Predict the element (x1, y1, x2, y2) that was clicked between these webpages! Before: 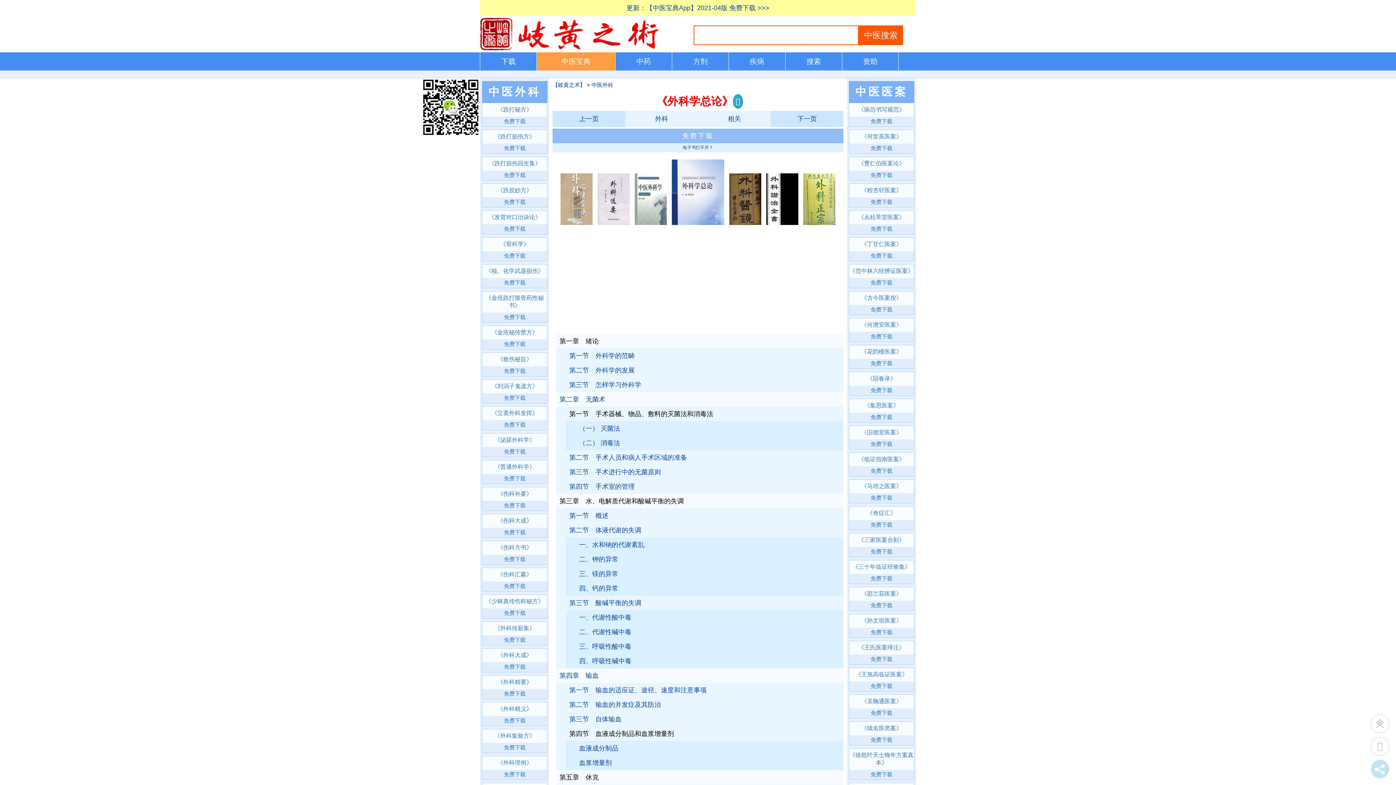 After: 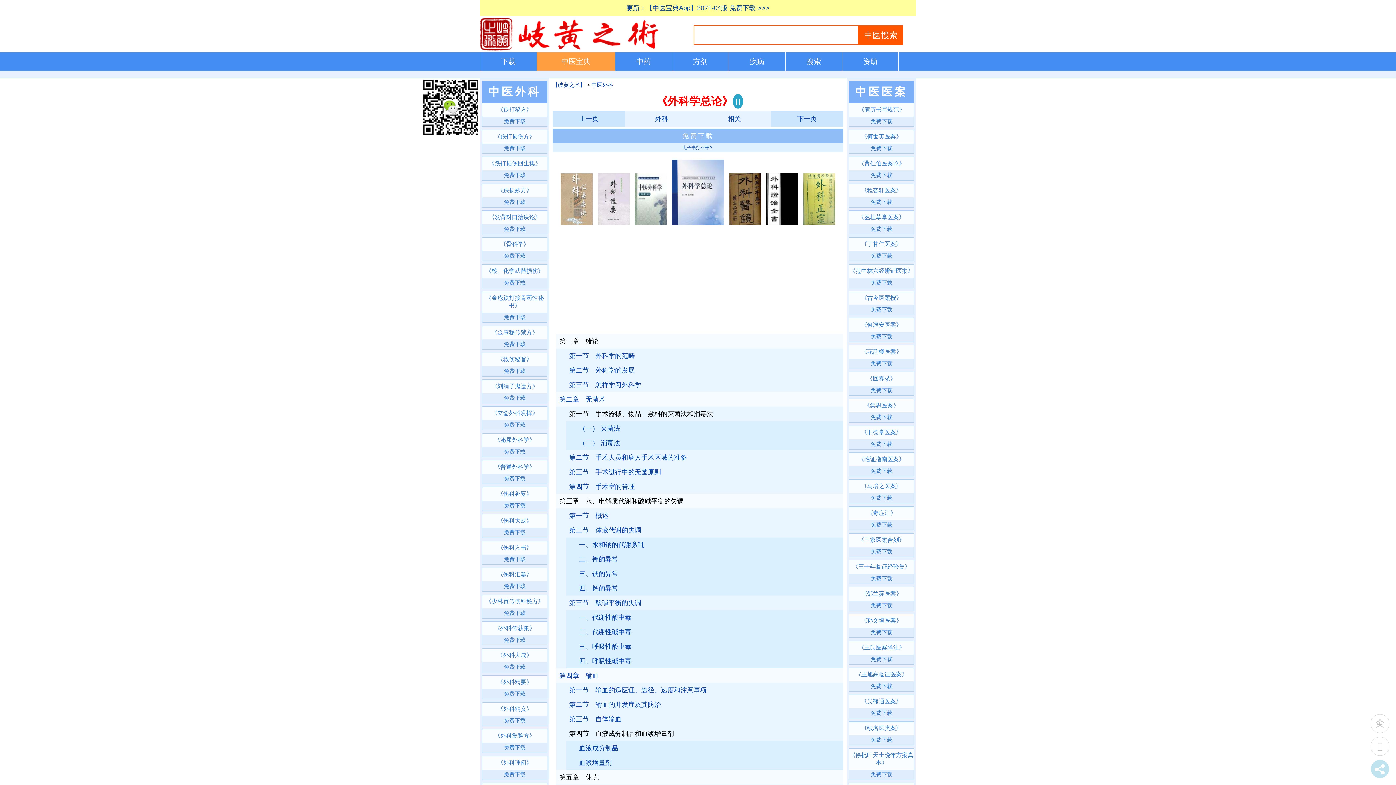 Action: bbox: (552, 81, 585, 88) label: 【岐黄之术】